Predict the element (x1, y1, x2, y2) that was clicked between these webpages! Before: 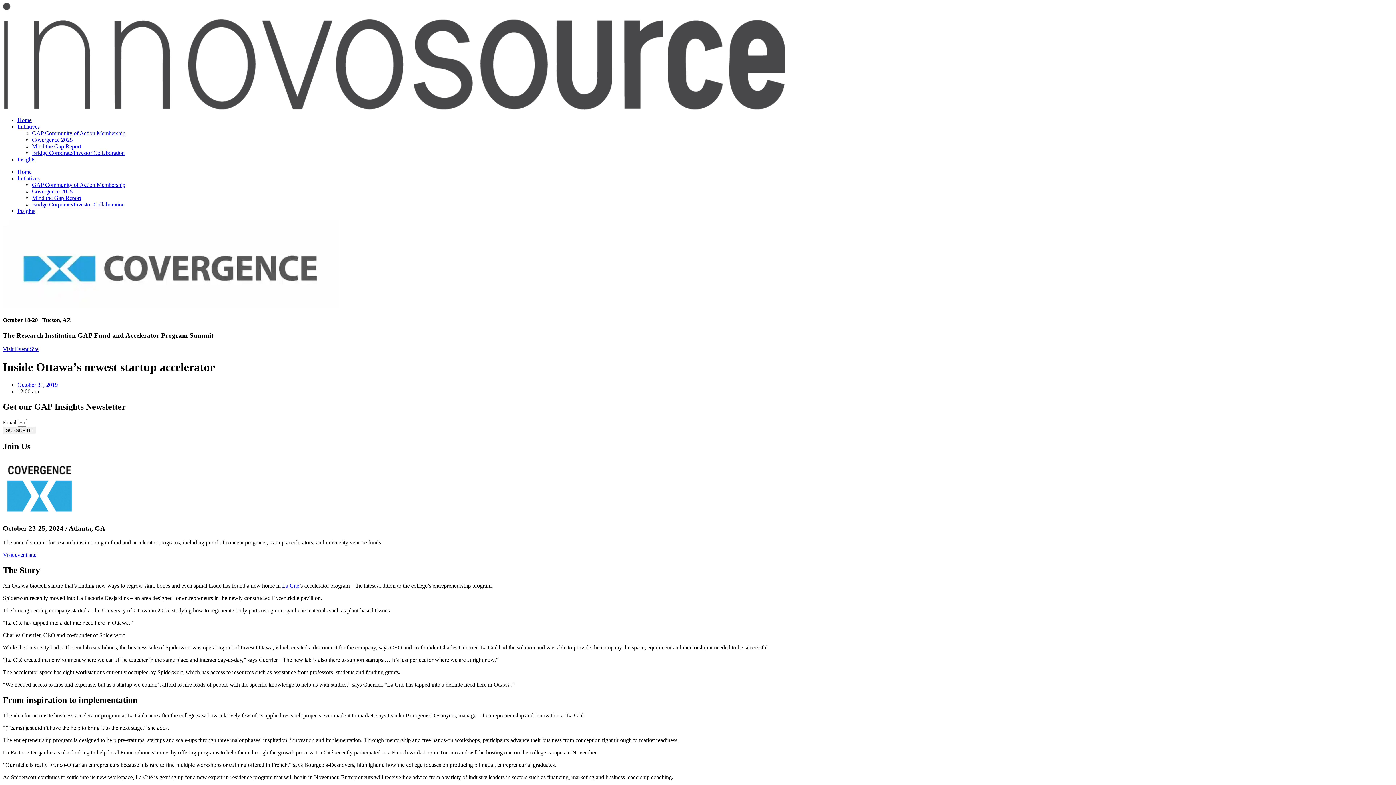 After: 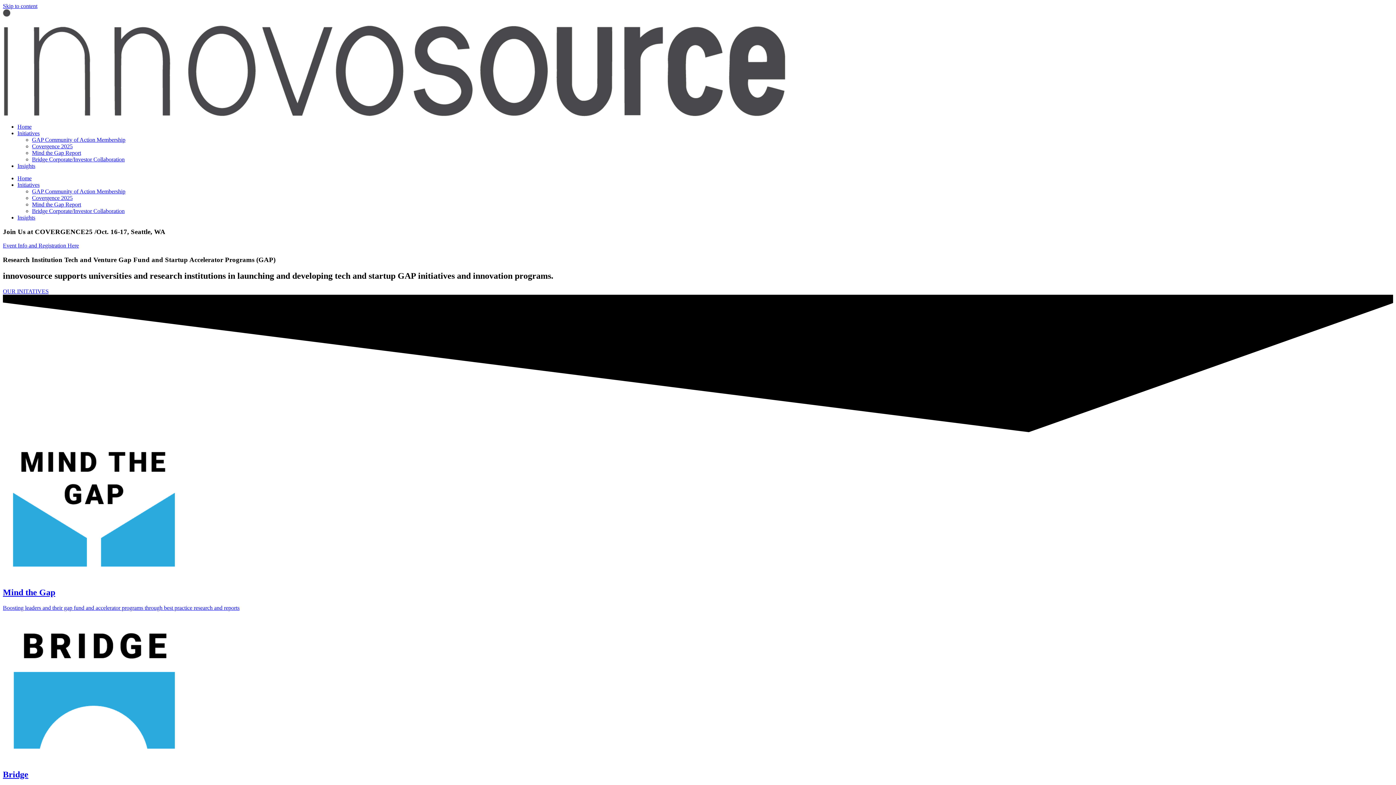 Action: bbox: (17, 168, 31, 174) label: Home